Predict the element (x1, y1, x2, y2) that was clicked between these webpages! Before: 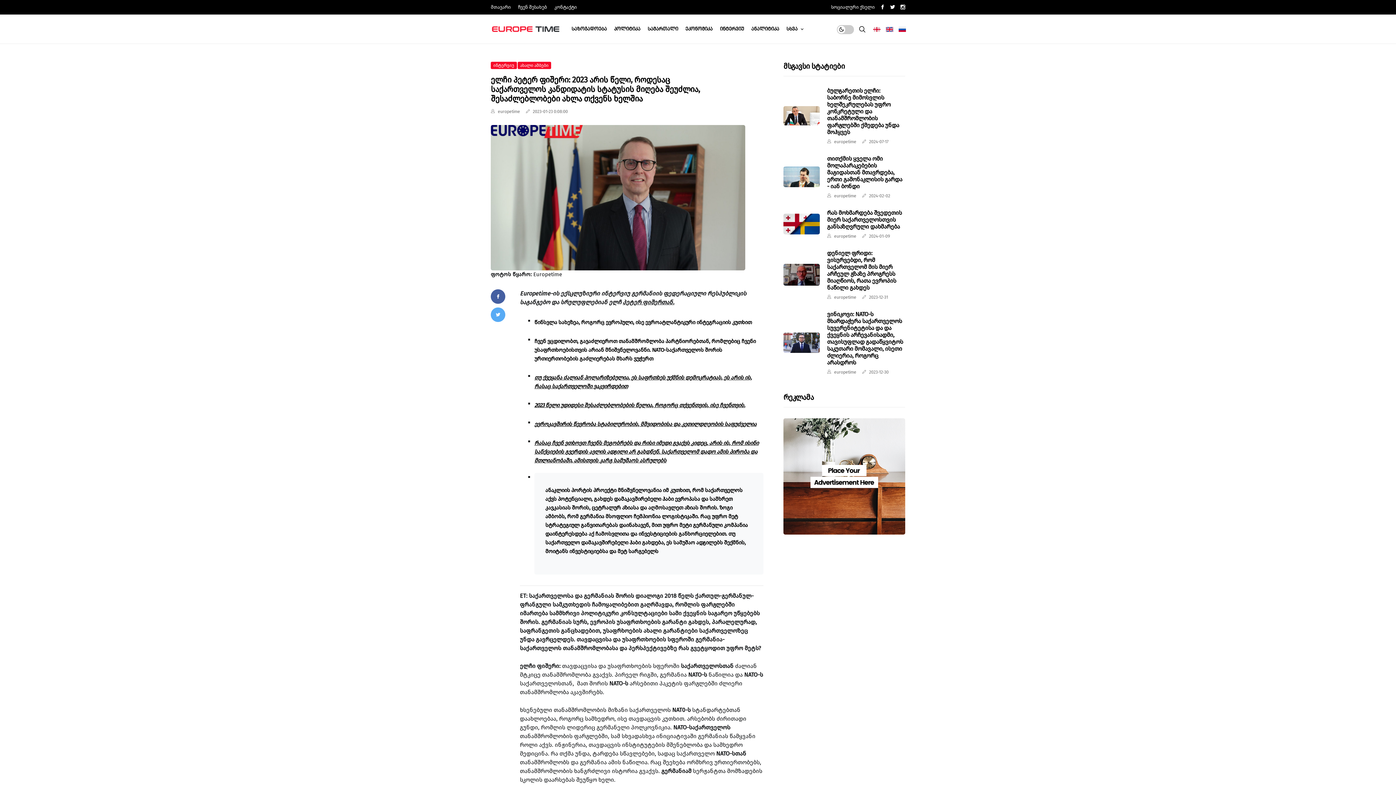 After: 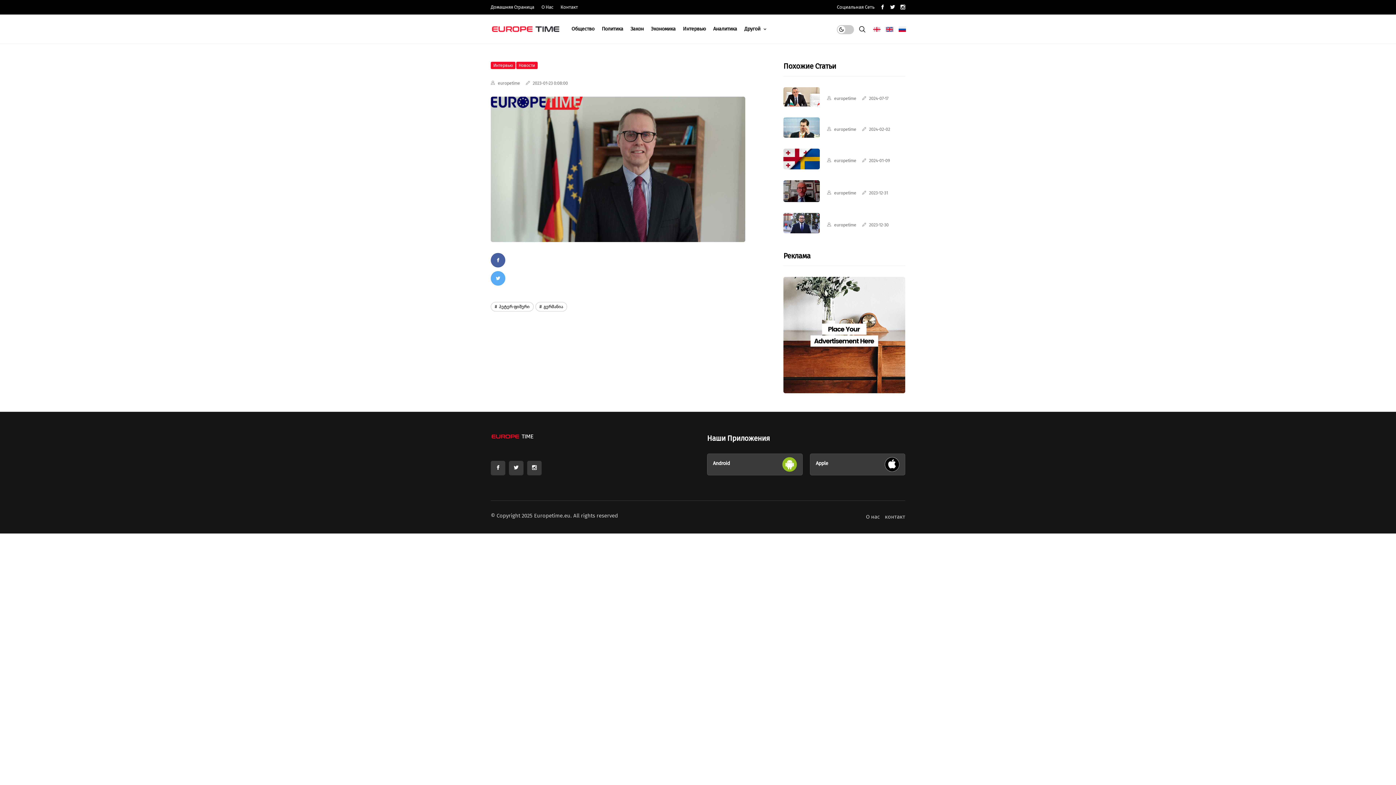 Action: bbox: (898, 21, 906, 36)